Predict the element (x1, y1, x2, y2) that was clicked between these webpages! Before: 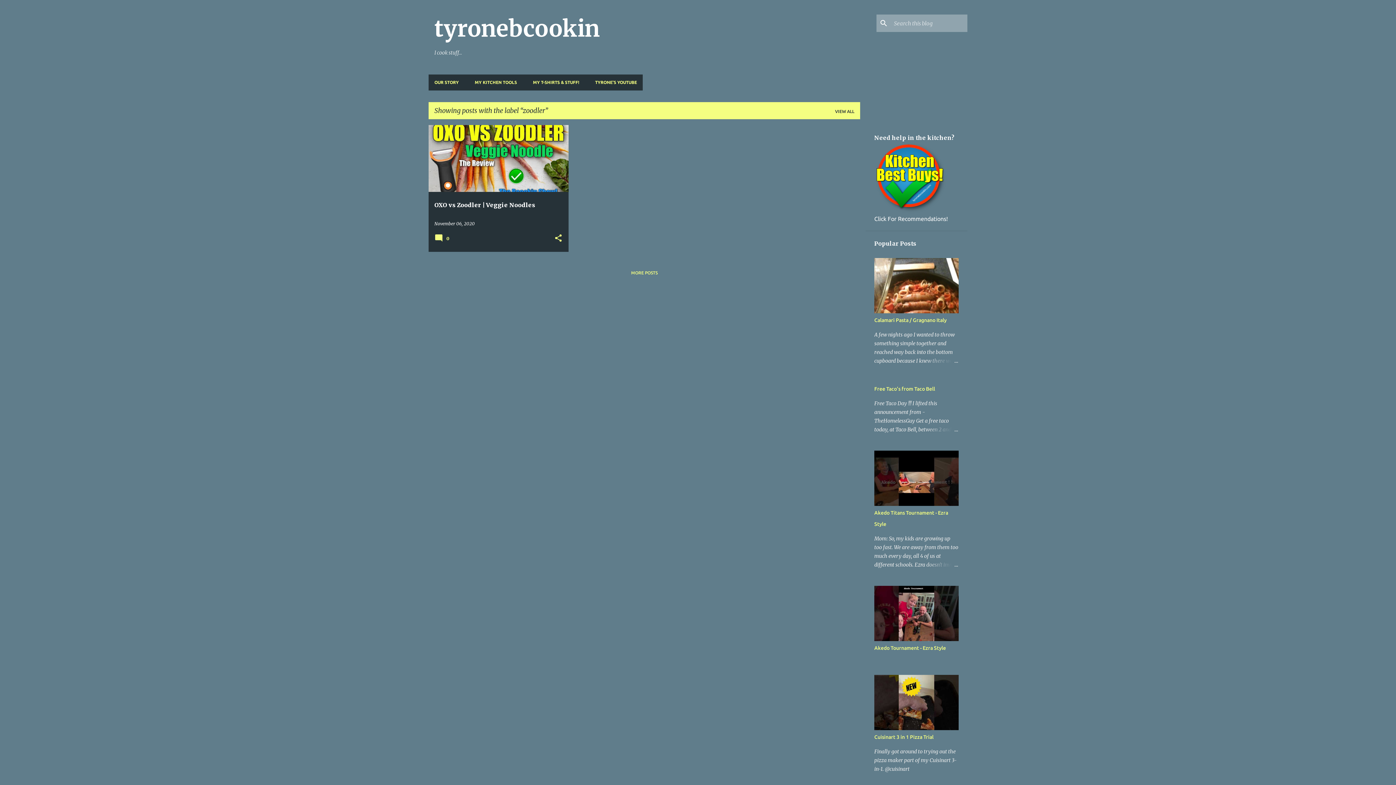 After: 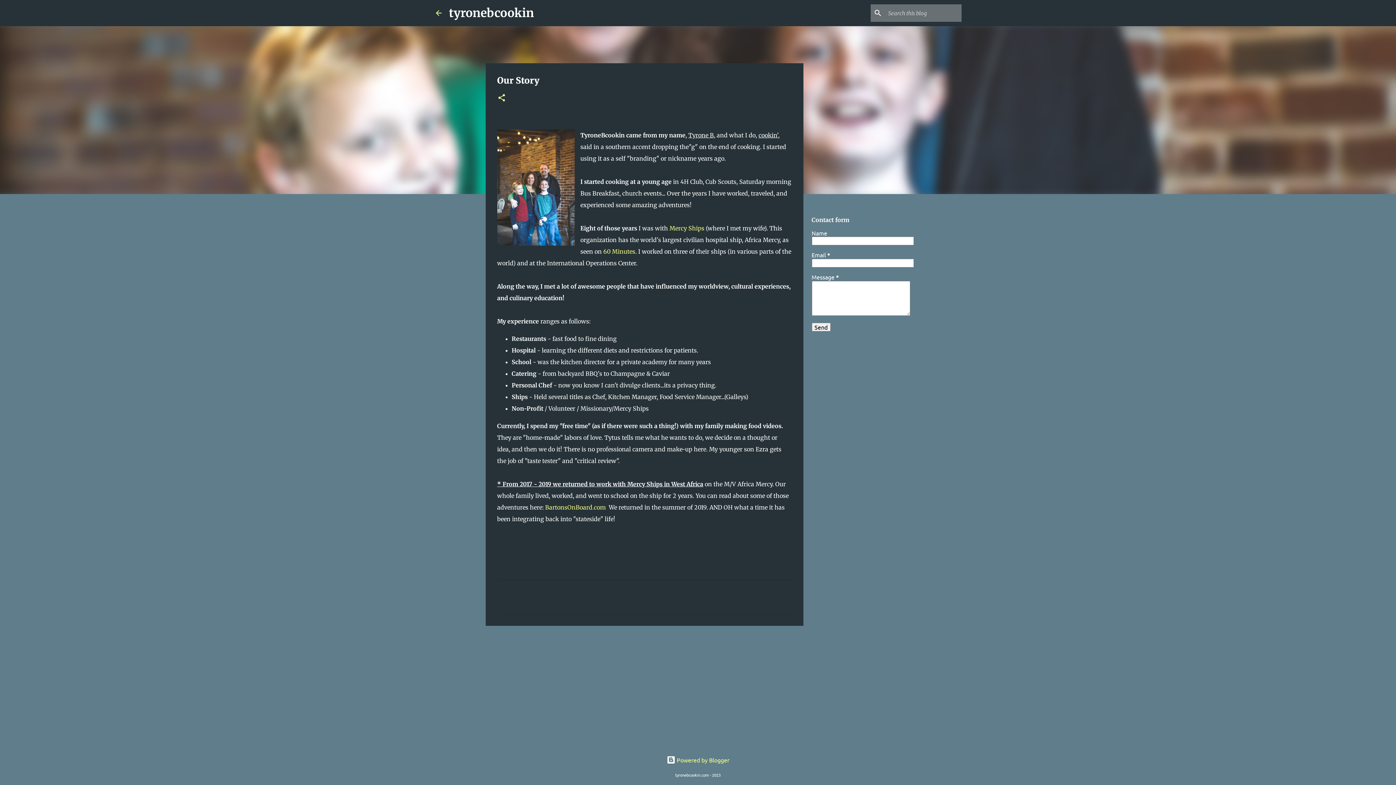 Action: label: OUR STORY bbox: (428, 74, 466, 90)